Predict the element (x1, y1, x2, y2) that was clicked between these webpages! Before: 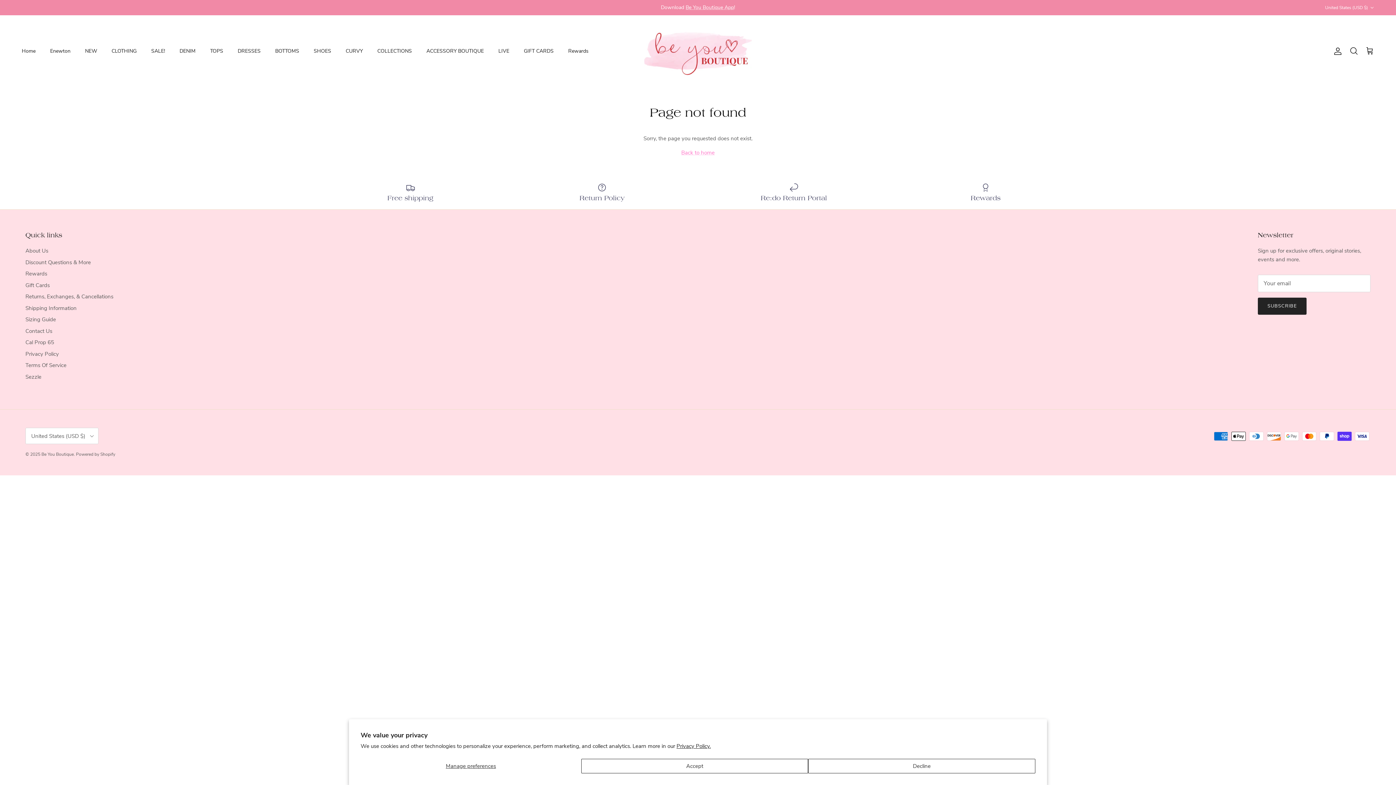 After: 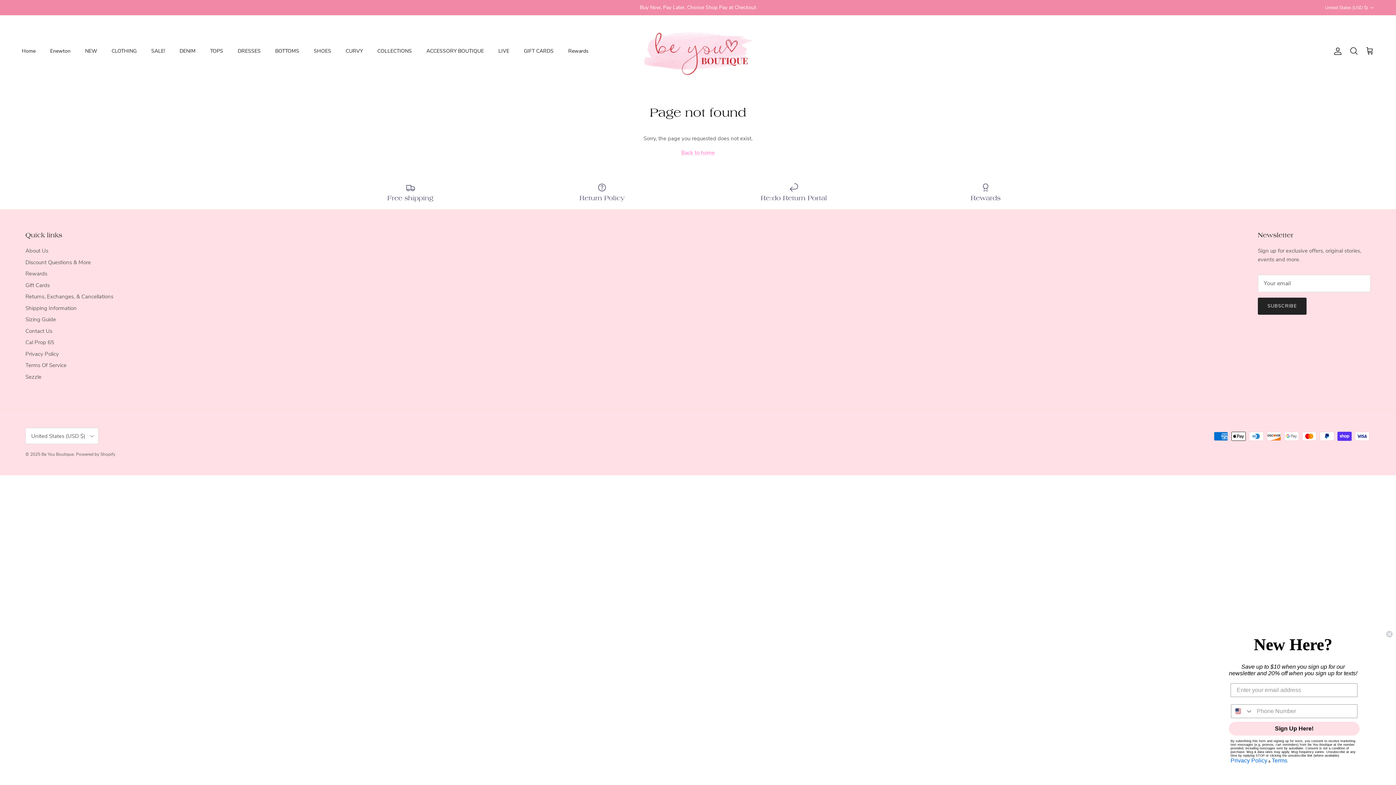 Action: bbox: (808, 759, 1035, 773) label: Decline